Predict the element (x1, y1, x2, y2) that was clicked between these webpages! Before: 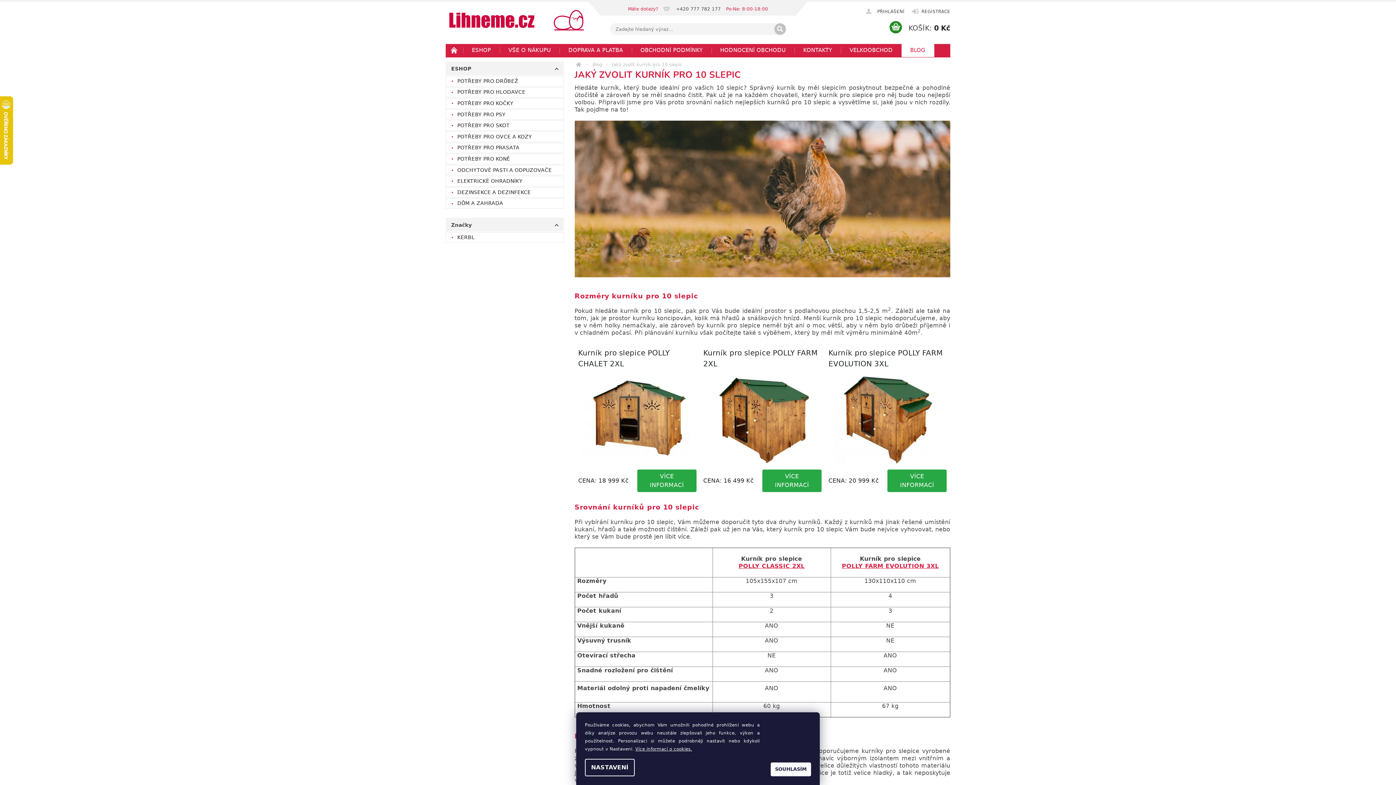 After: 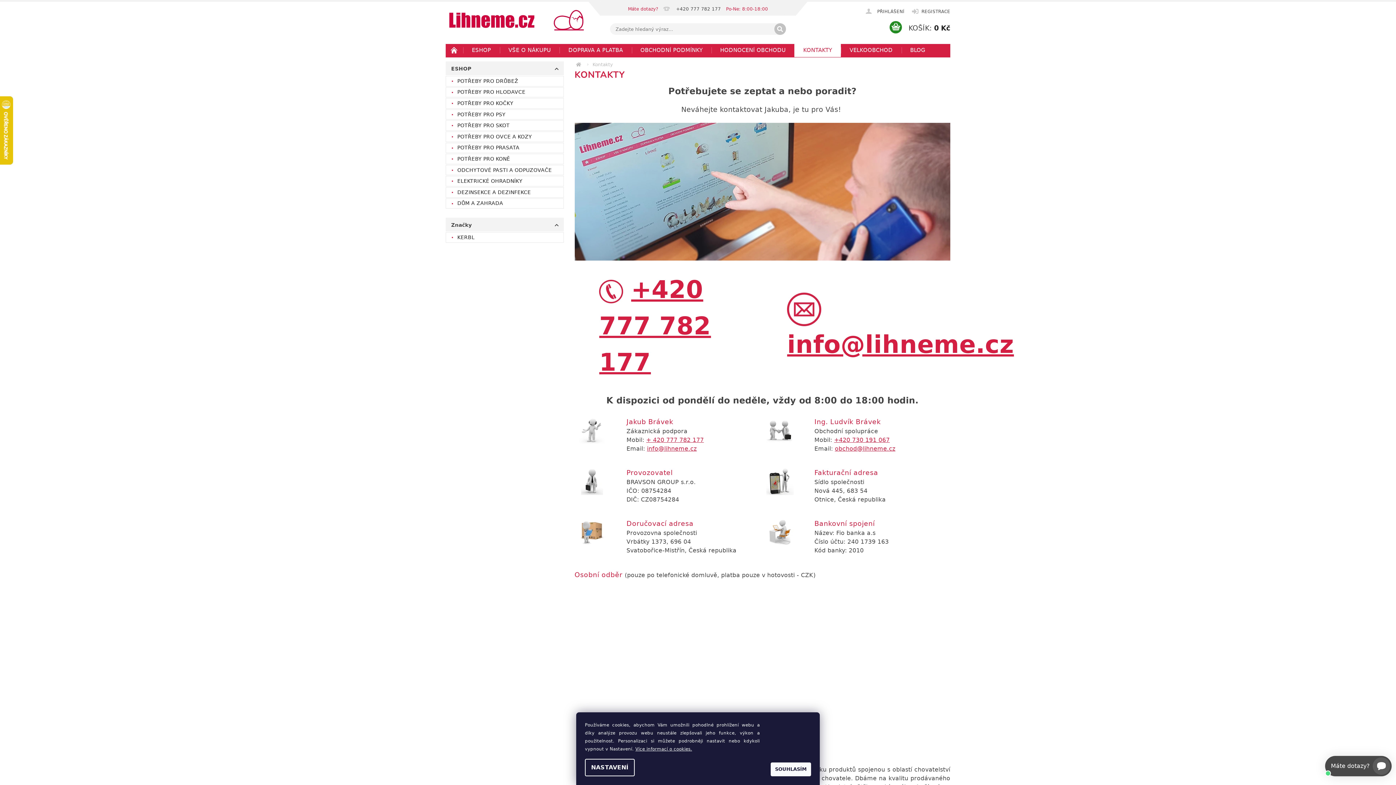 Action: label: KONTAKTY bbox: (794, 42, 841, 57)